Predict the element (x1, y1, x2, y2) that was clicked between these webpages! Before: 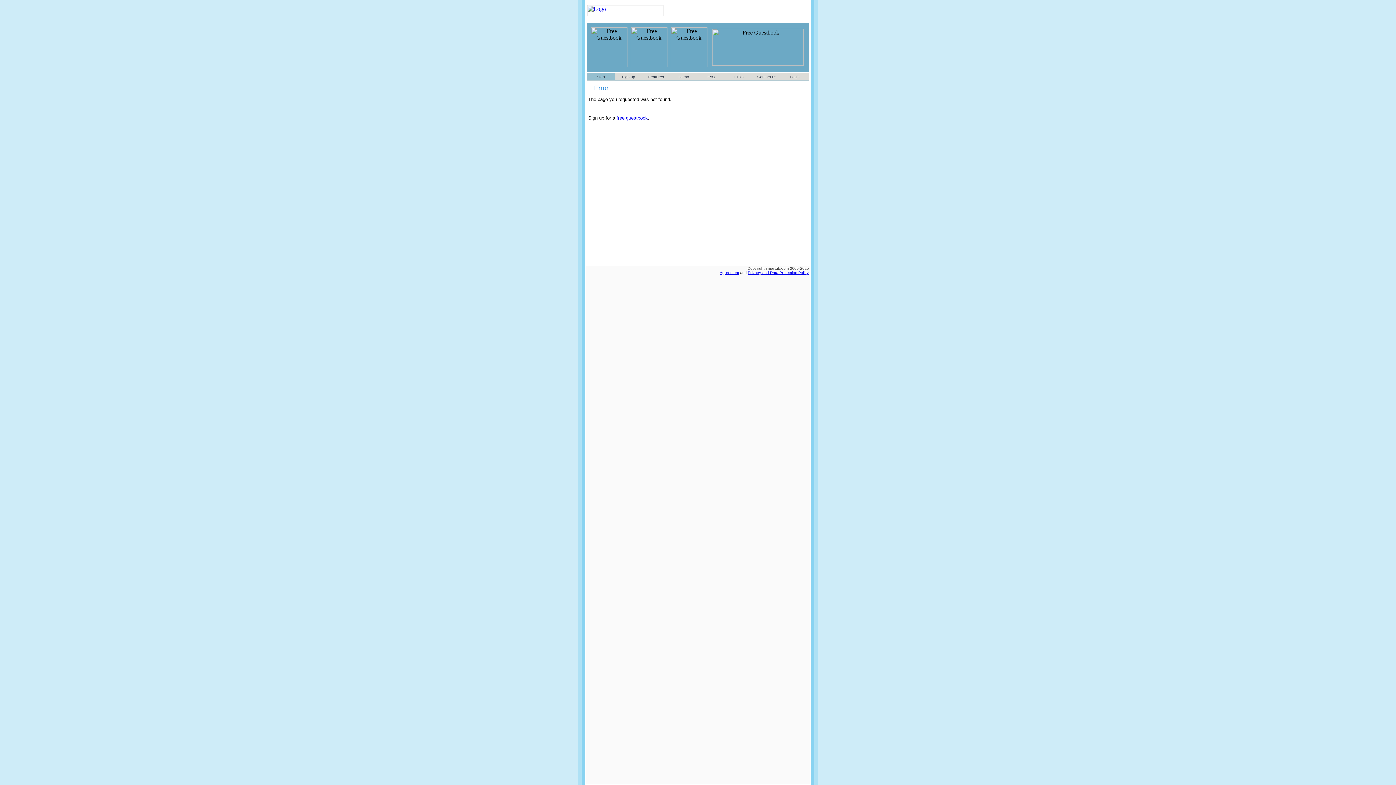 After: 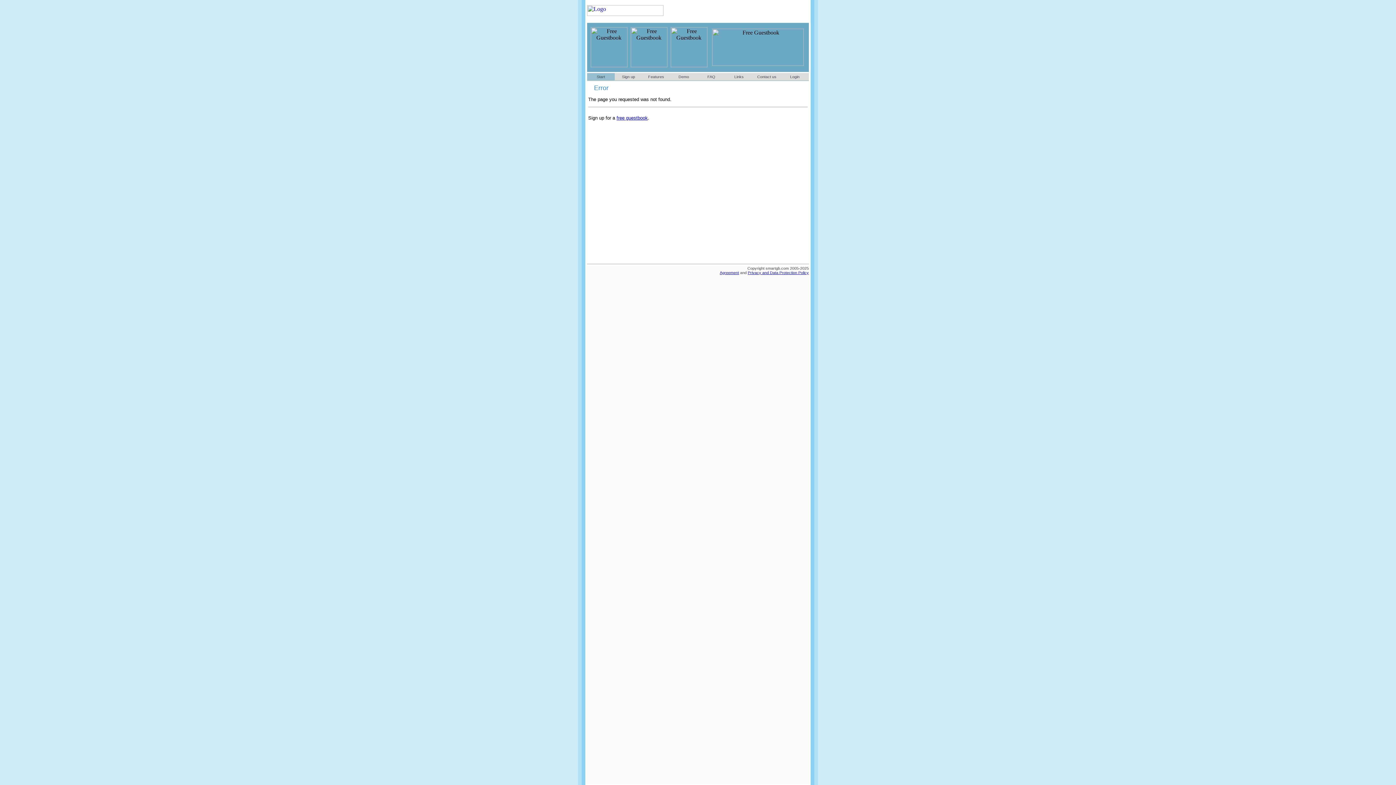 Action: bbox: (587, 13, 663, 19)